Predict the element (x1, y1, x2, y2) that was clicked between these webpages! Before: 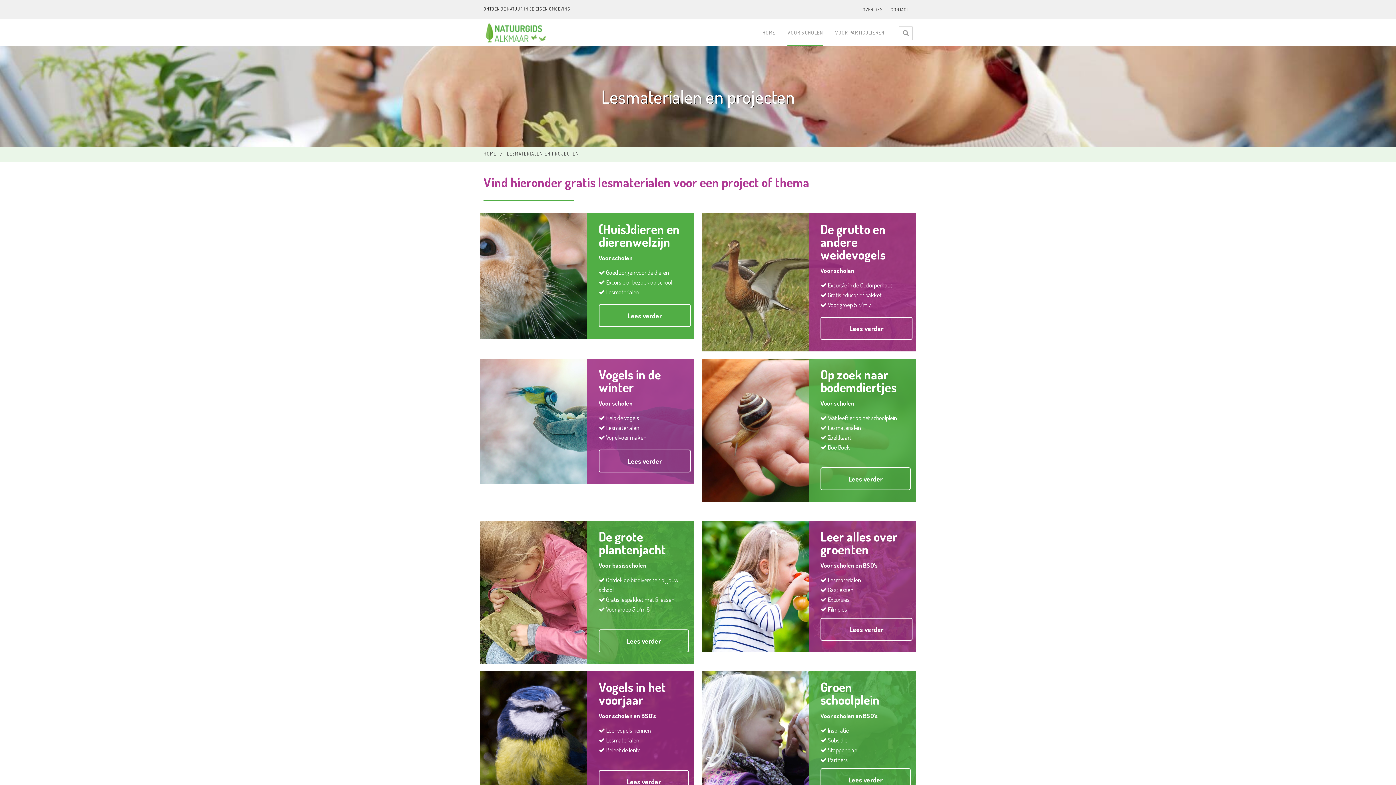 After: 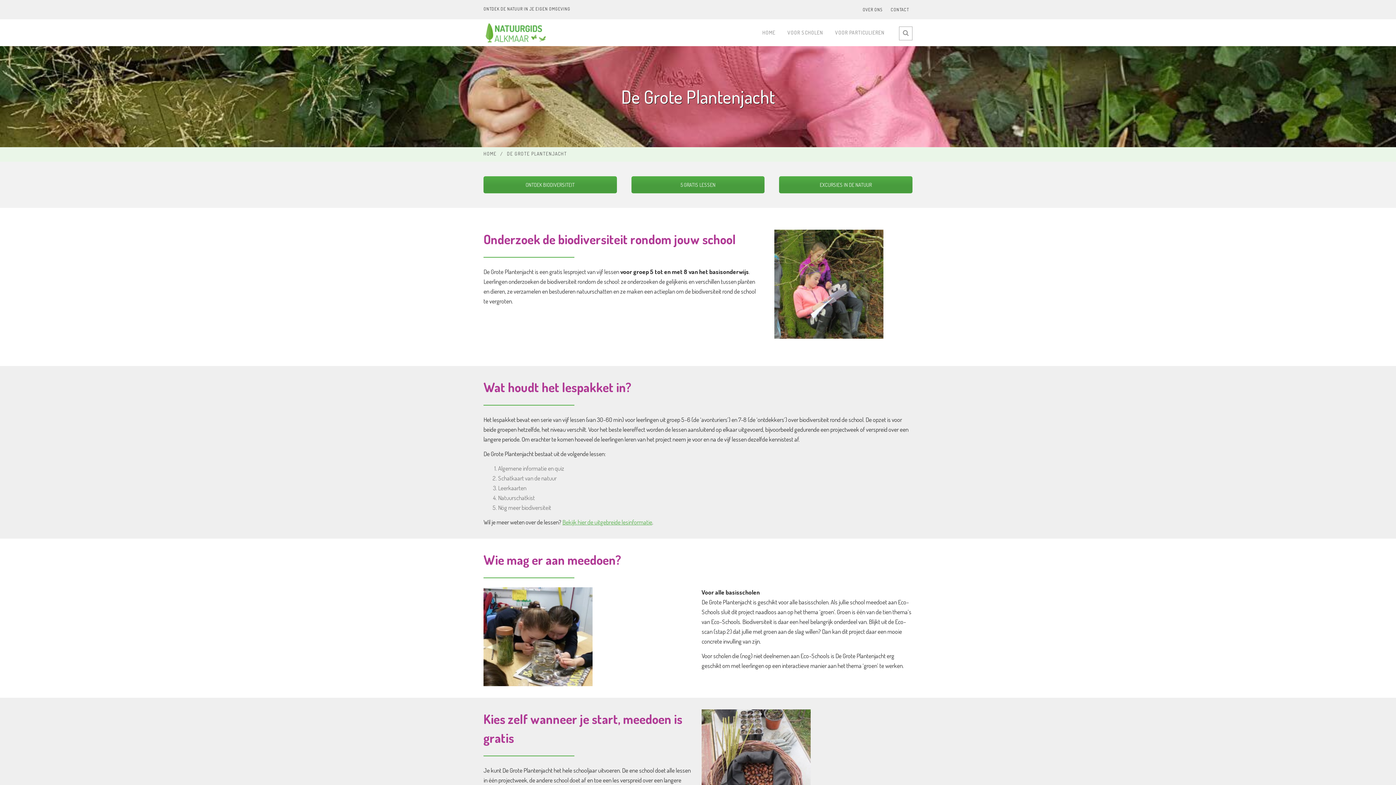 Action: label: Lees verder bbox: (598, 629, 689, 652)